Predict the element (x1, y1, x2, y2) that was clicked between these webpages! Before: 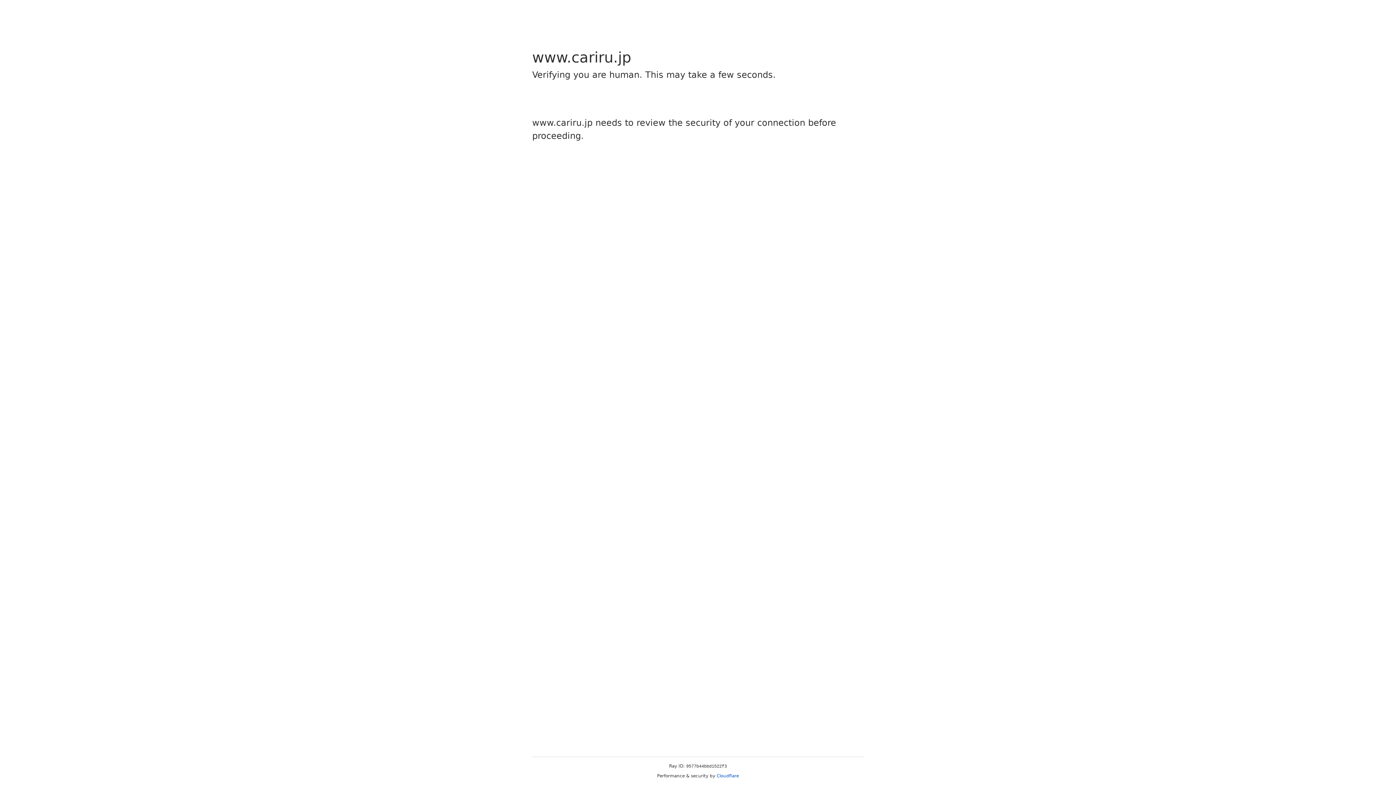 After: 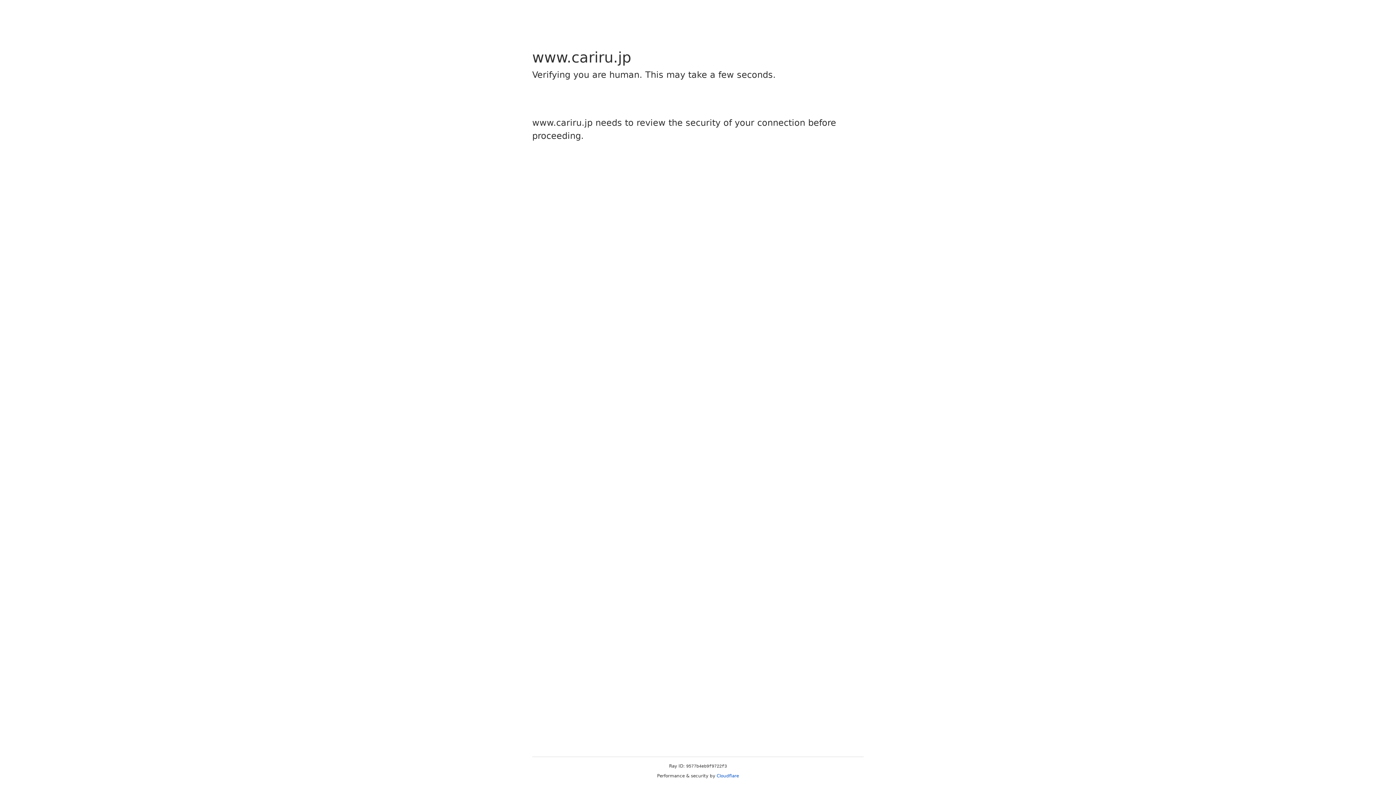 Action: label: Cloudflare bbox: (716, 773, 739, 778)